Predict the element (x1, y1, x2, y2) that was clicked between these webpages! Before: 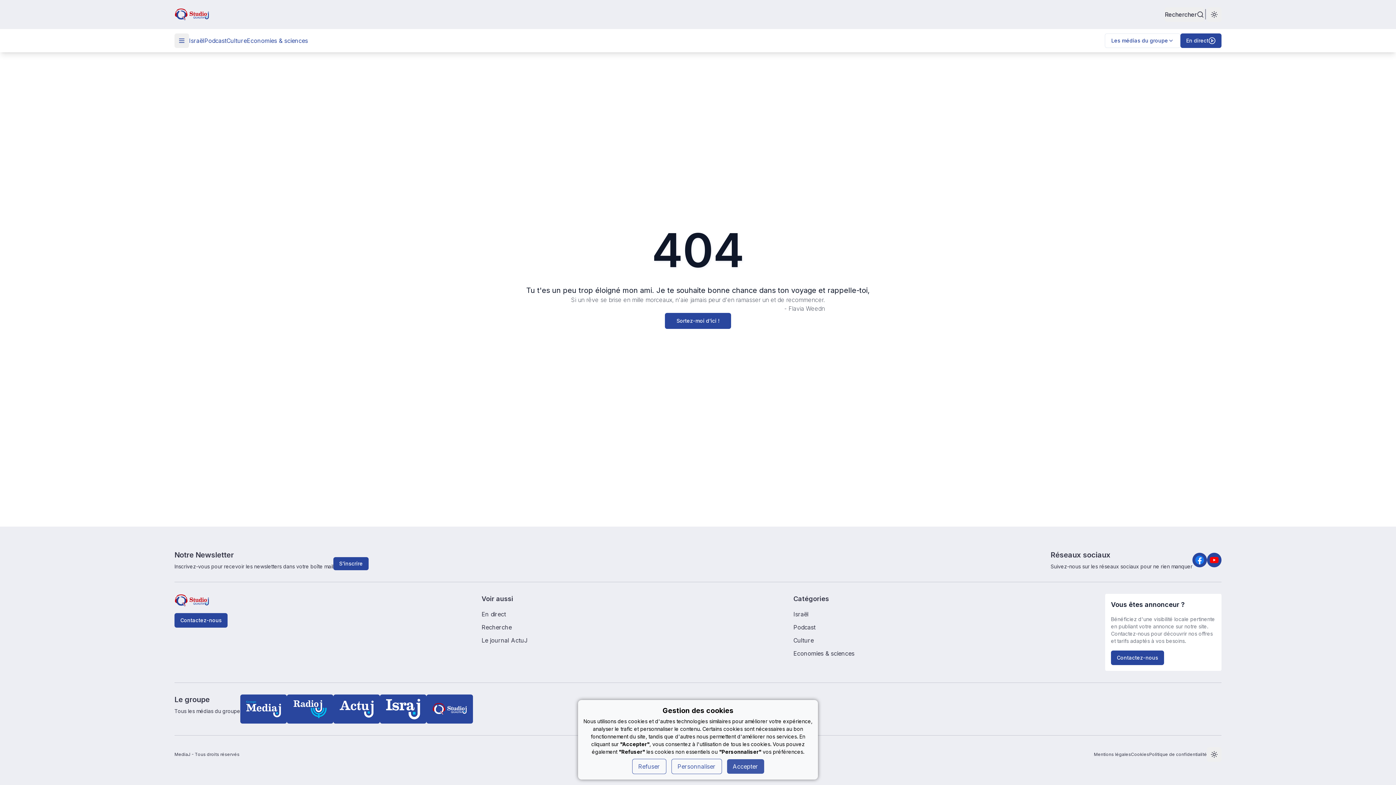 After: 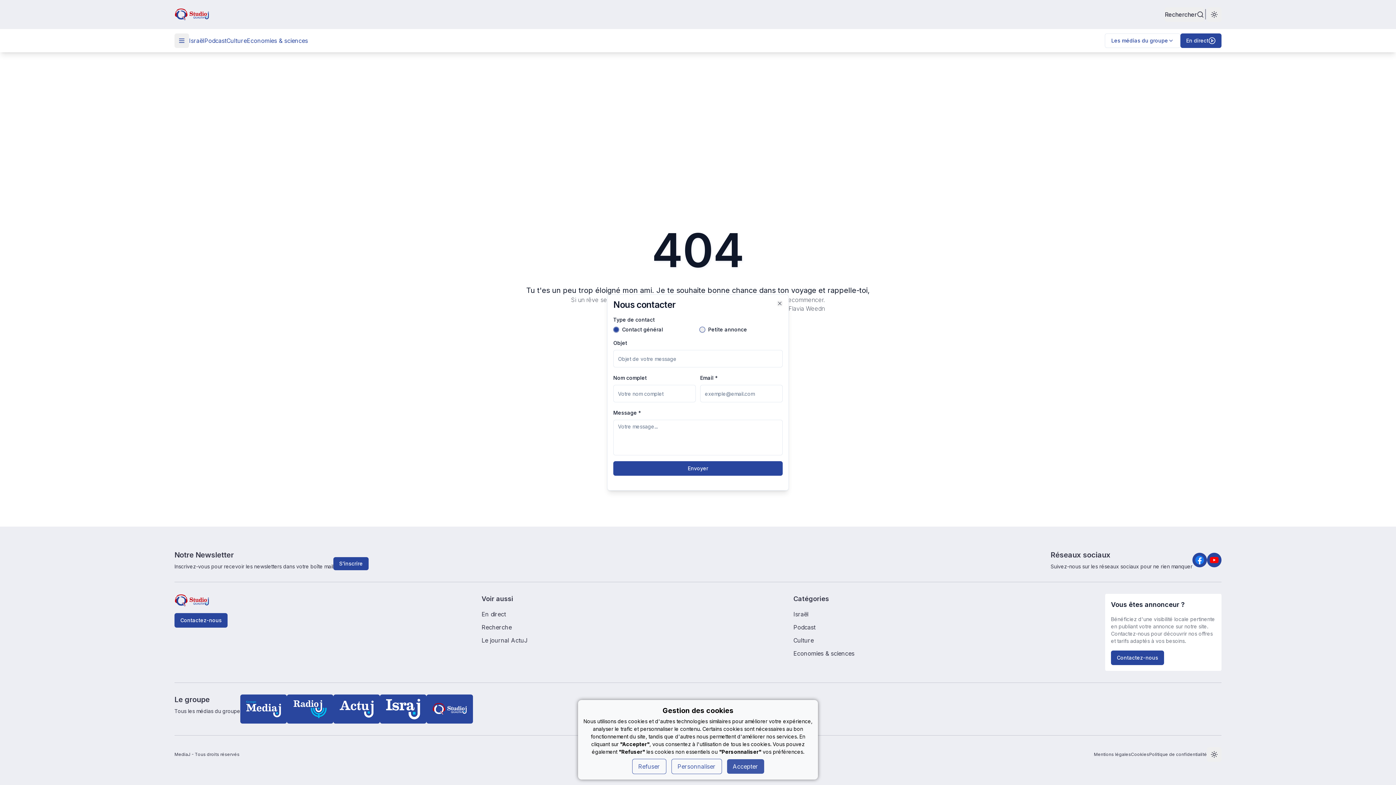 Action: label: Contactez-nous bbox: (174, 613, 227, 627)